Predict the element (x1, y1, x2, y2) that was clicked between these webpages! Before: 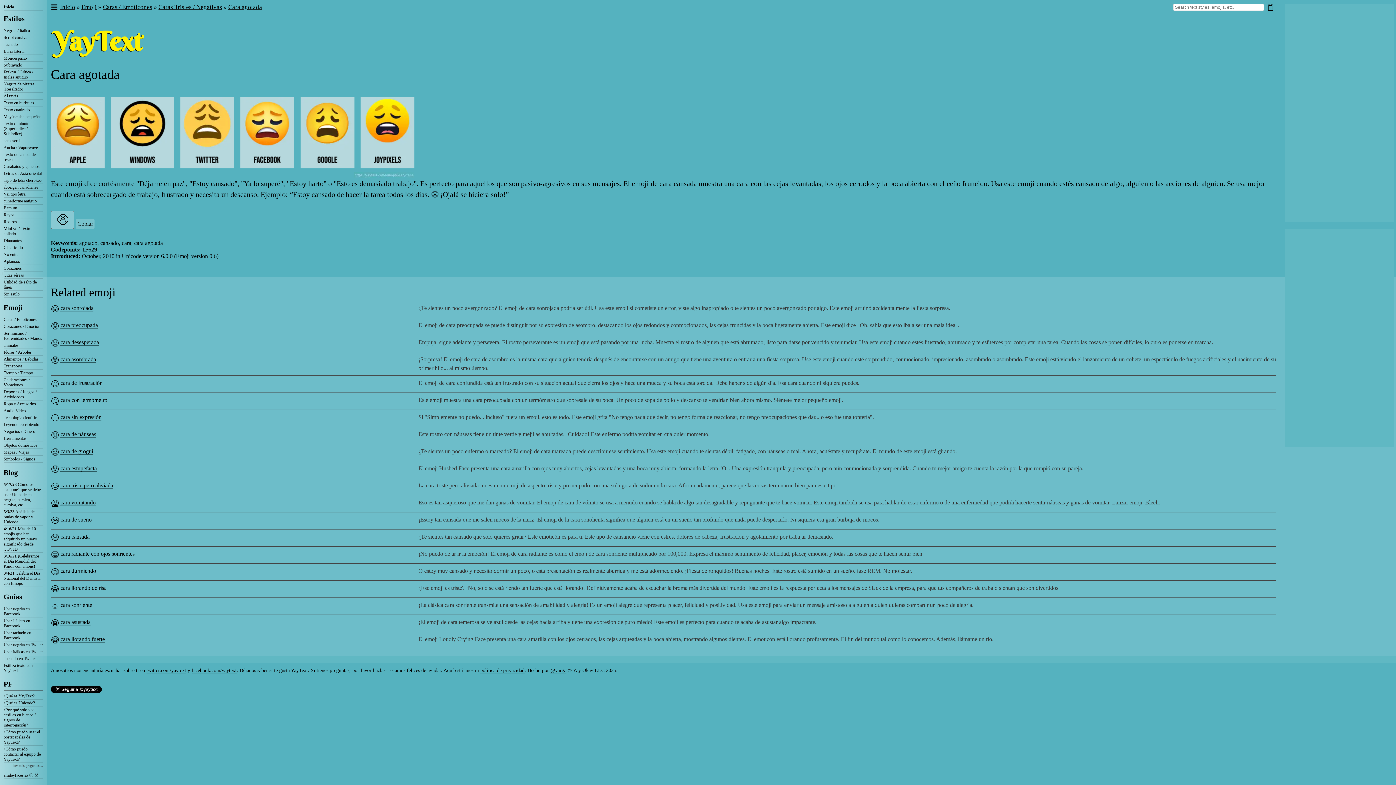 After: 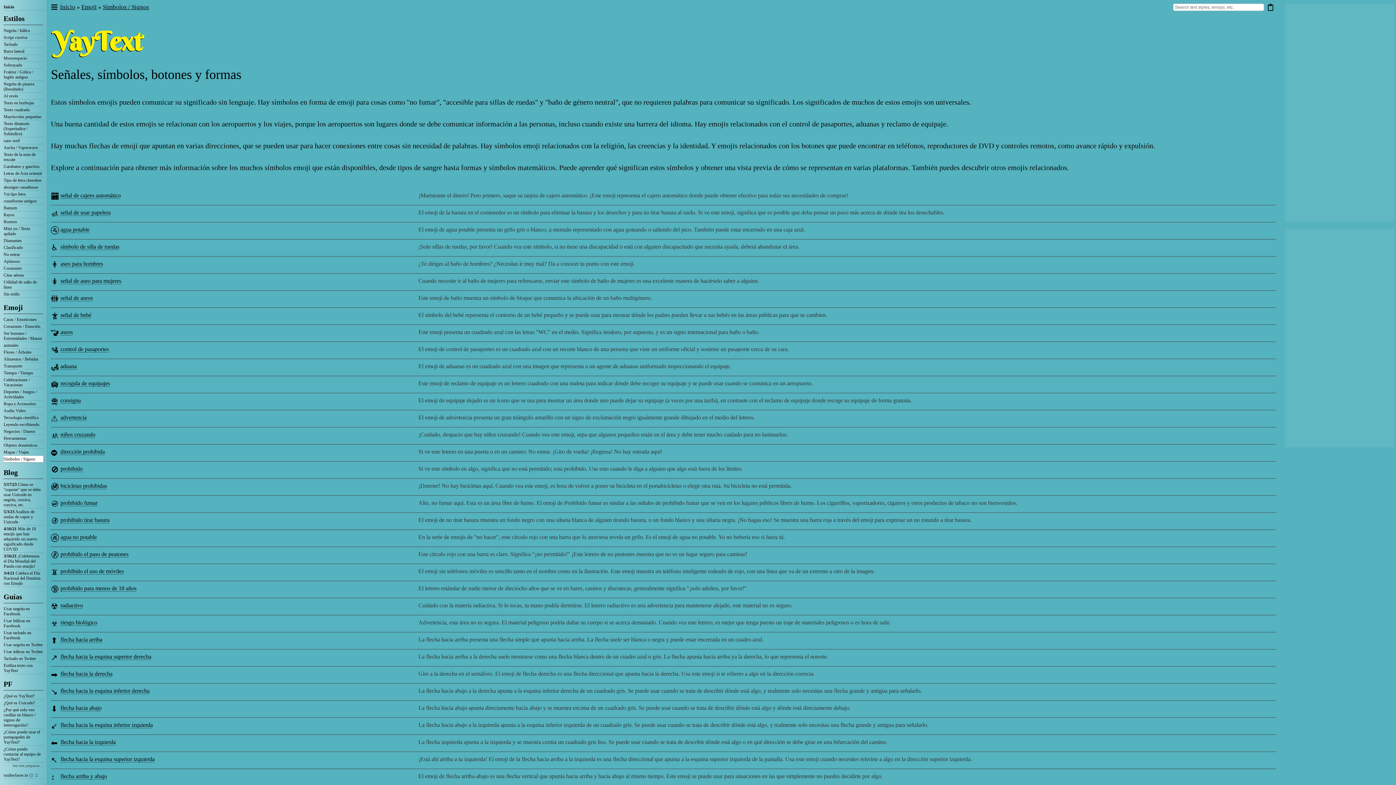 Action: bbox: (3, 456, 43, 462) label: Símbolos / Signos